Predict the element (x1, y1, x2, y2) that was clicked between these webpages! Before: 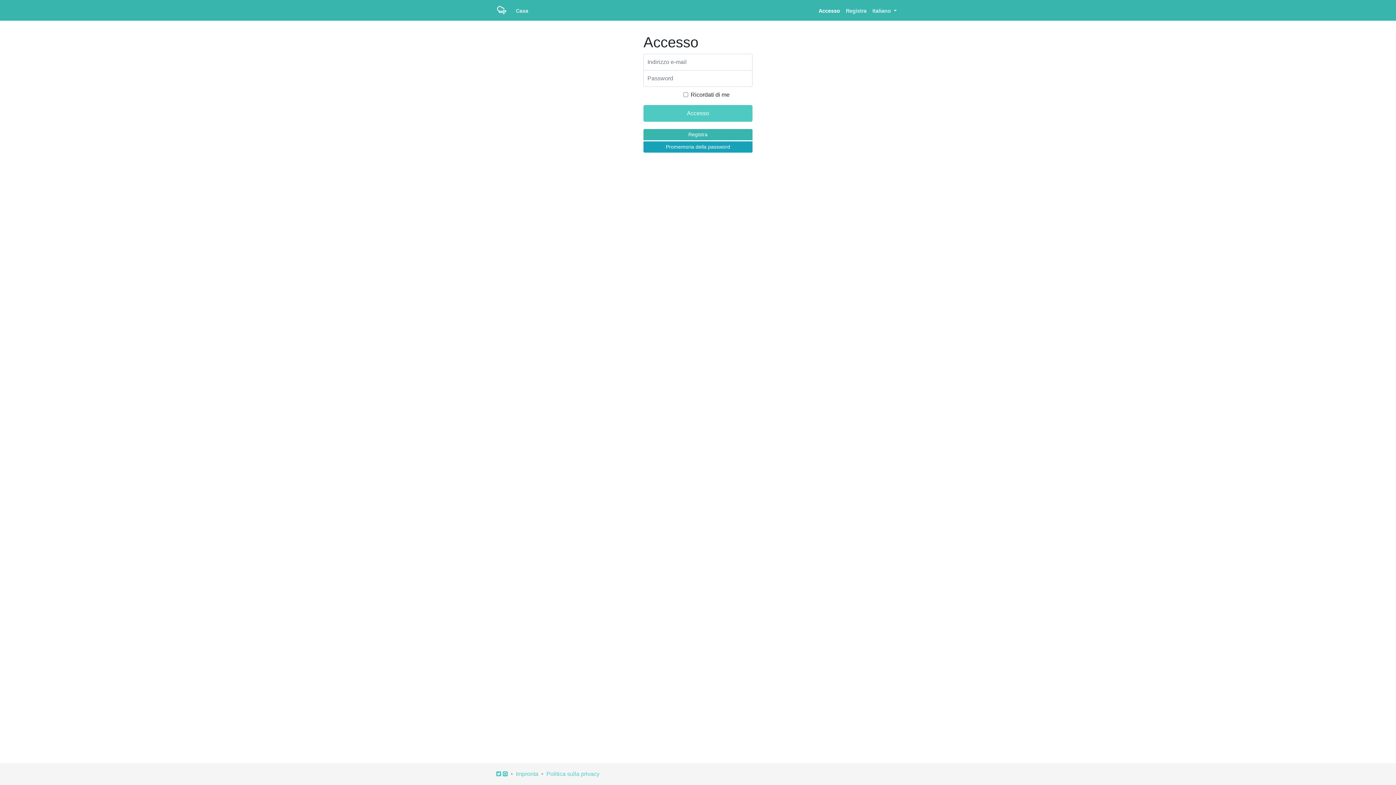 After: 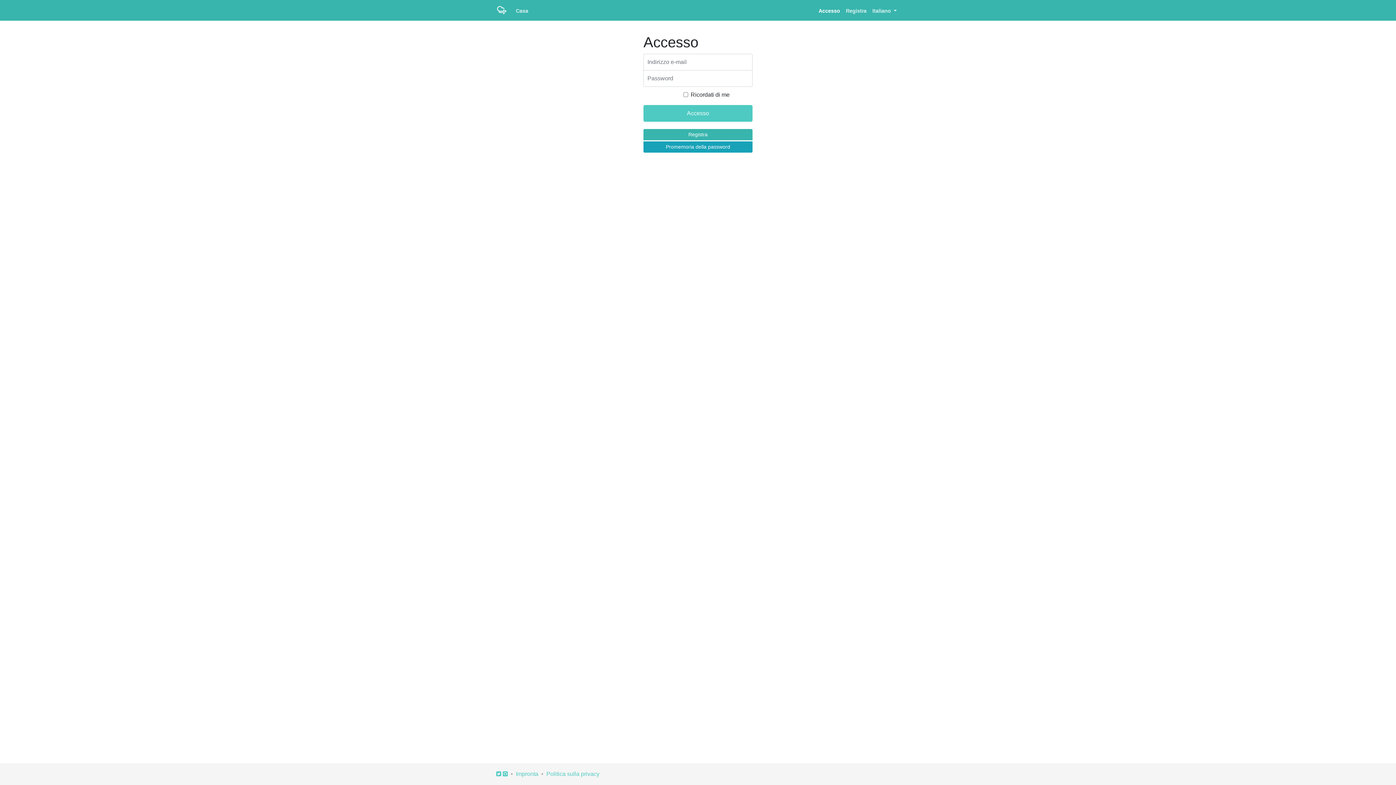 Action: bbox: (815, 4, 843, 17) label: Accesso